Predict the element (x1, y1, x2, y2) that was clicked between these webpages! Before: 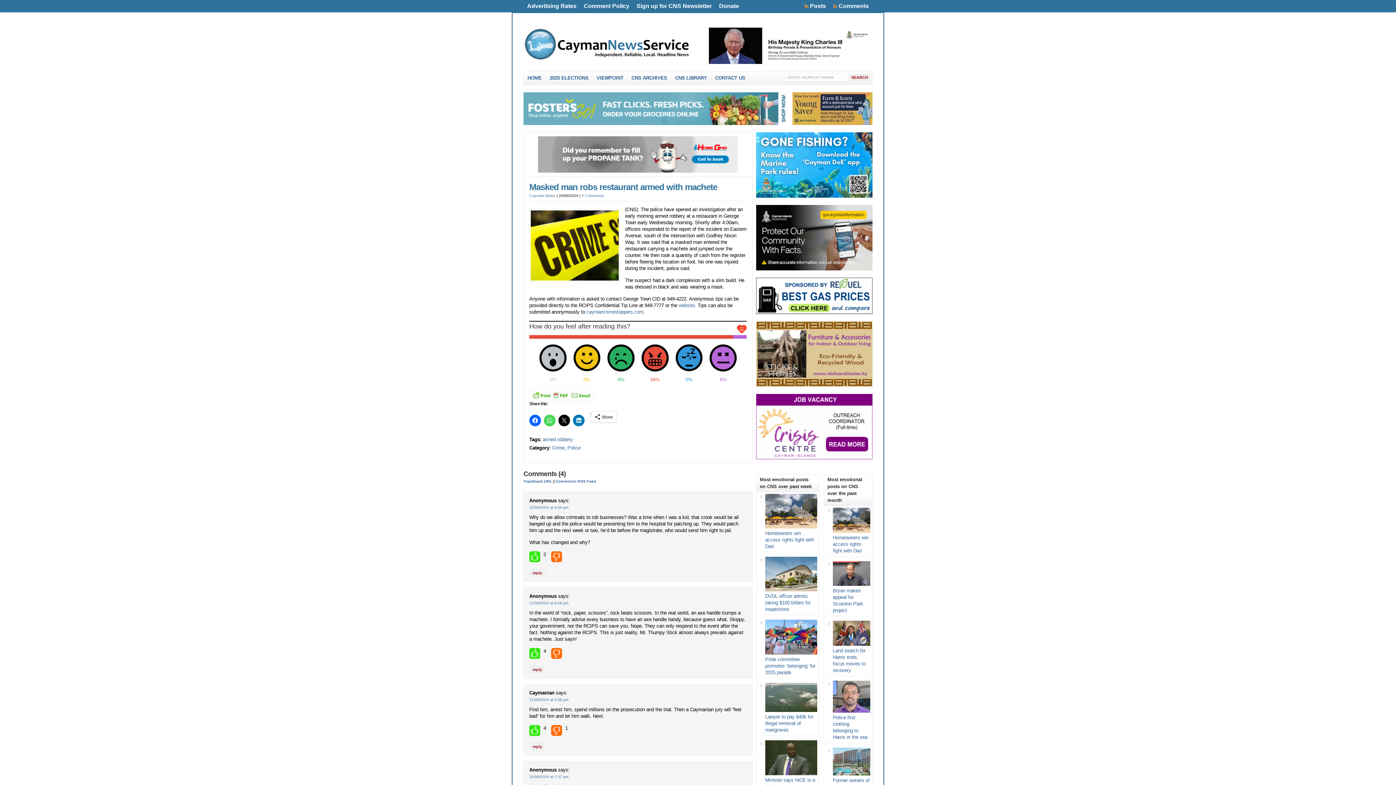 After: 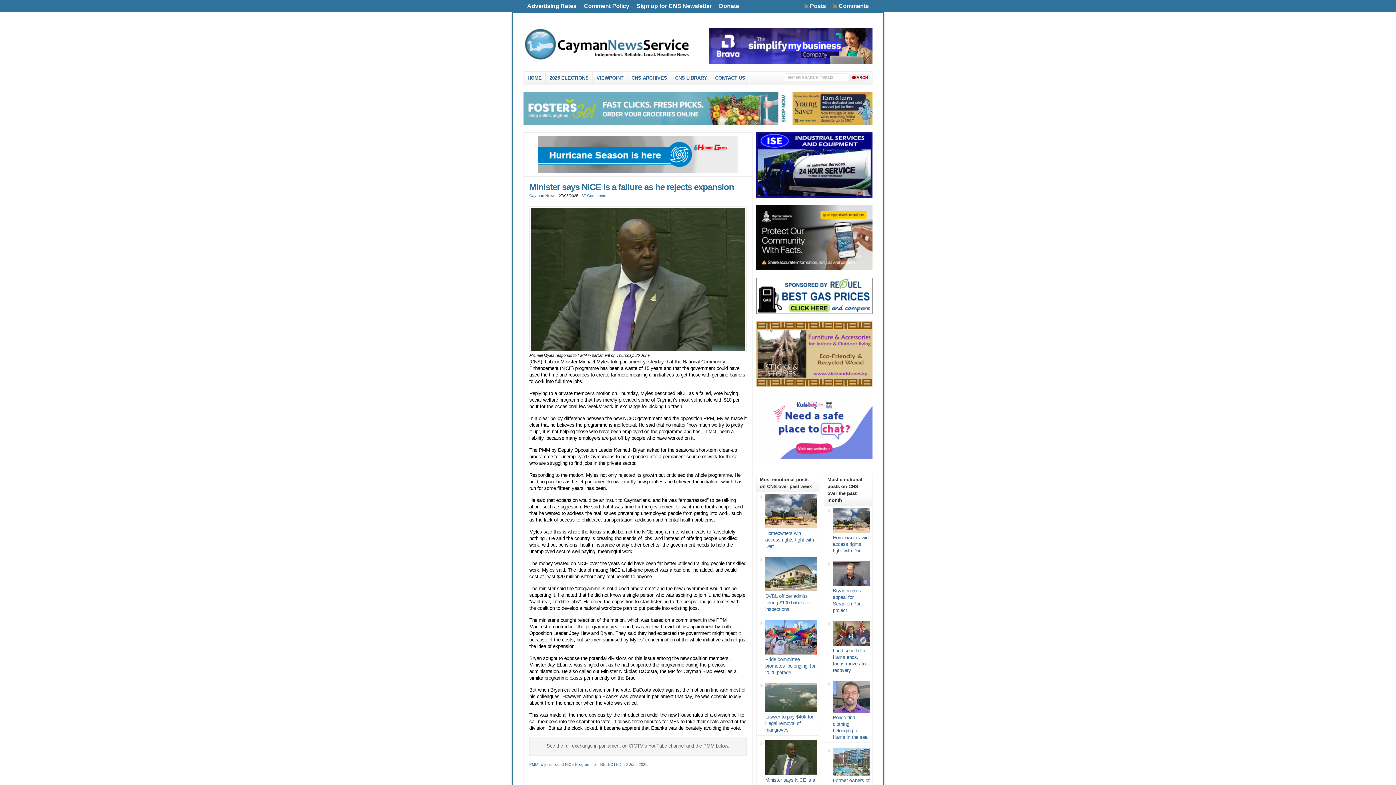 Action: bbox: (765, 771, 820, 776)